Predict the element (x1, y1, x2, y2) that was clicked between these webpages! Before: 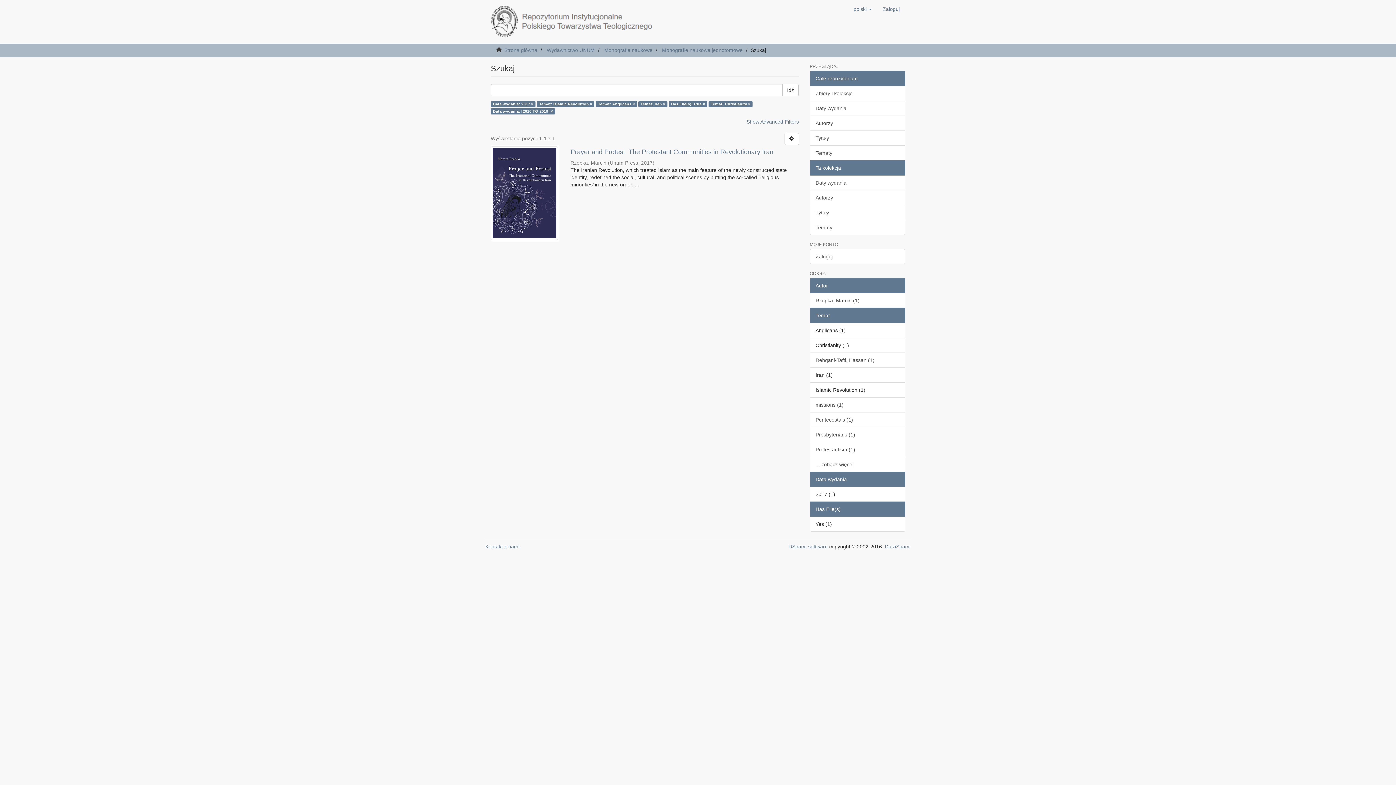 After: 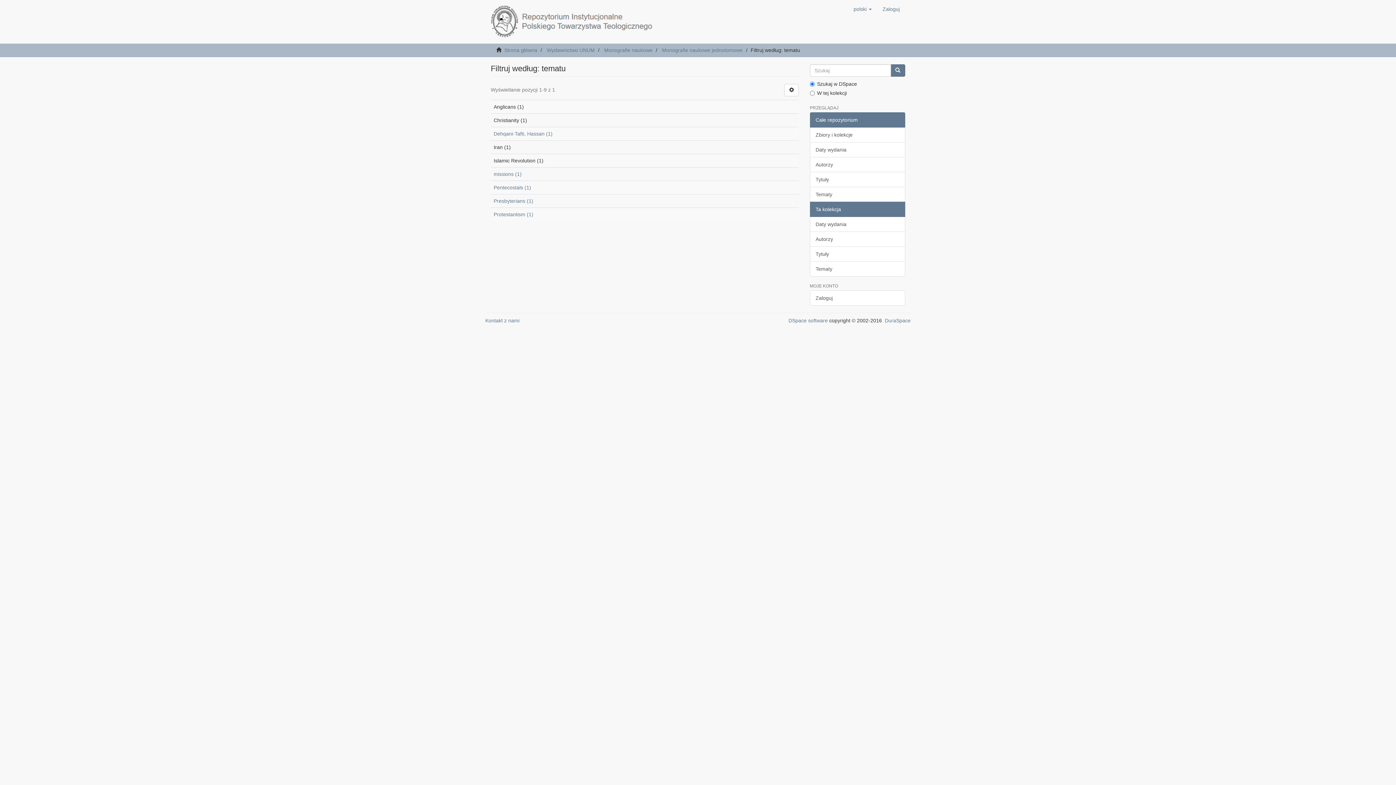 Action: label: ... zobacz więcej bbox: (810, 457, 905, 472)